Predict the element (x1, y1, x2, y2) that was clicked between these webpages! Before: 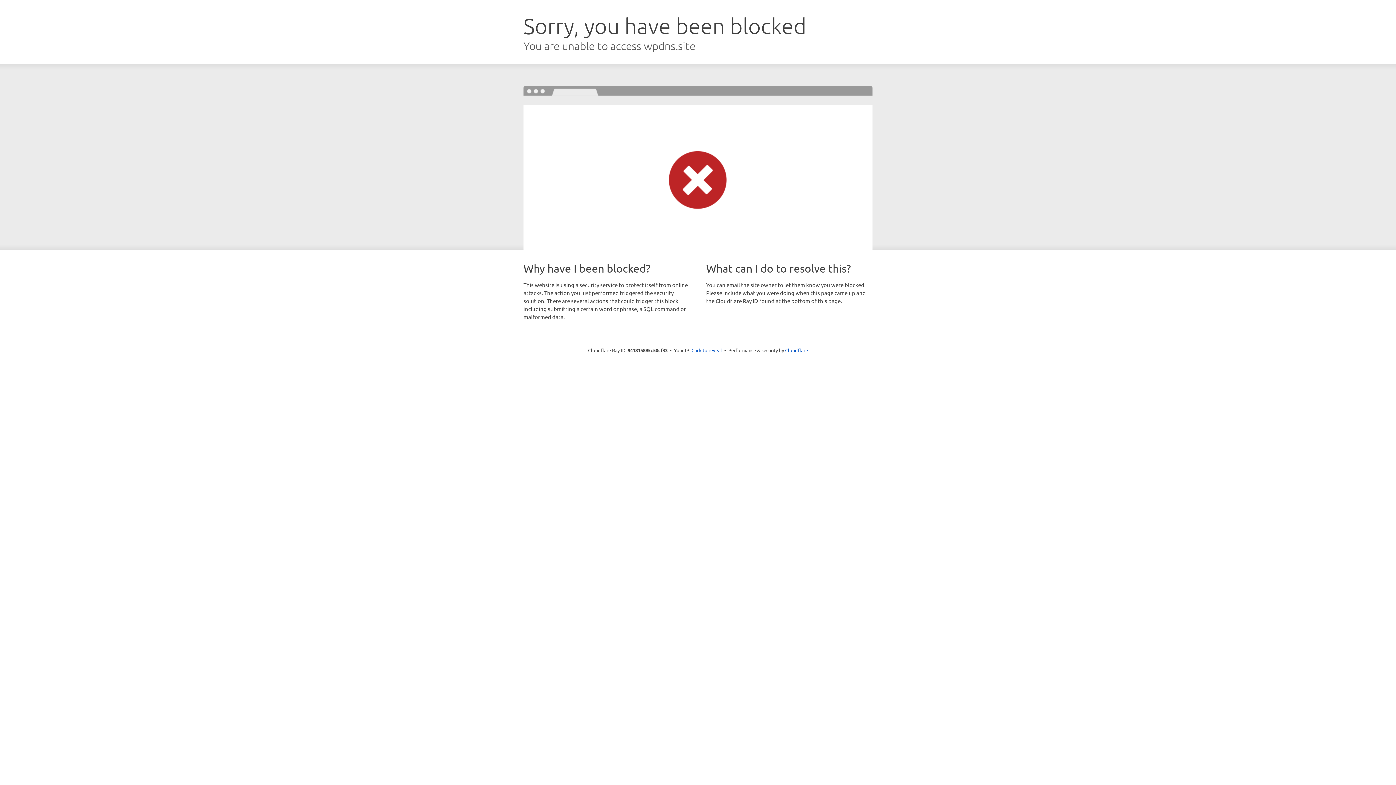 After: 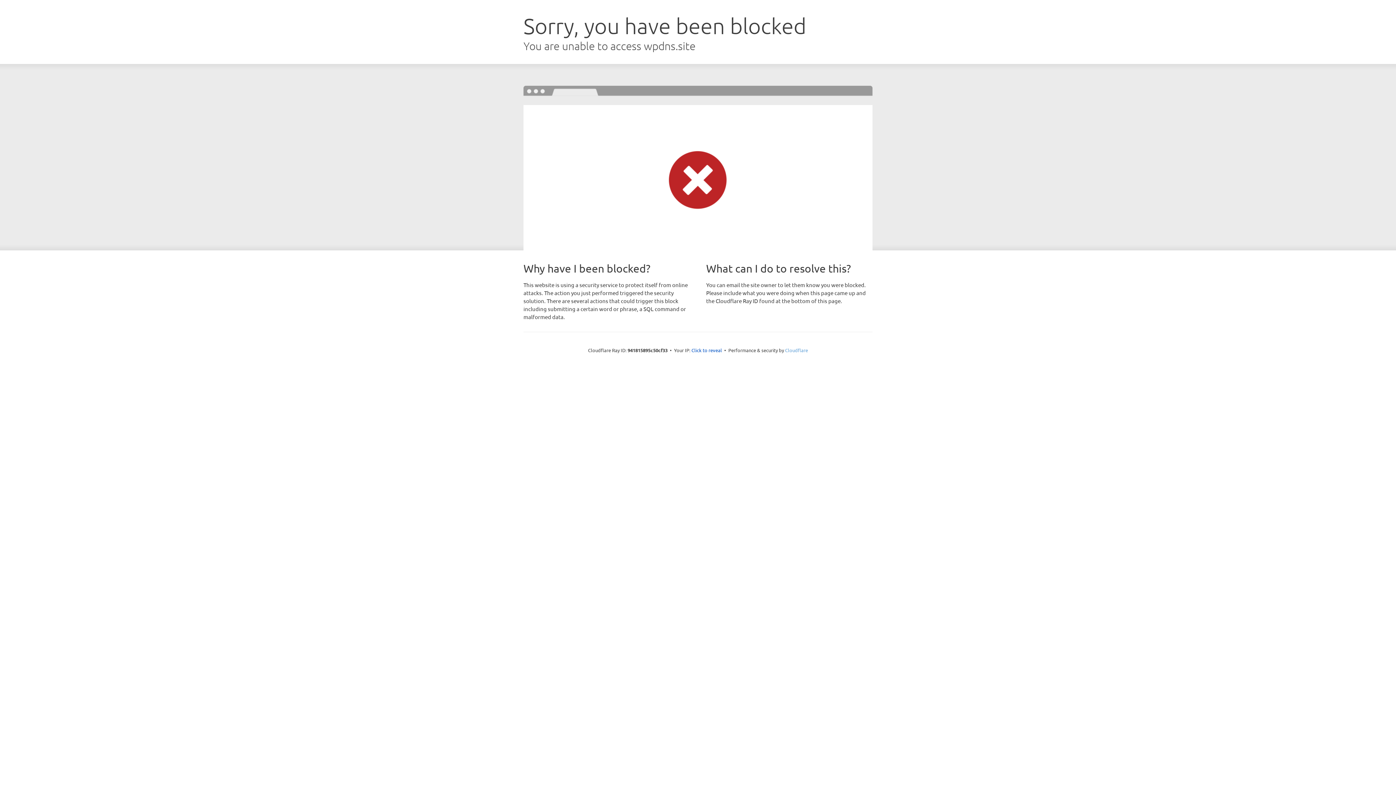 Action: bbox: (785, 347, 808, 353) label: Cloudflare